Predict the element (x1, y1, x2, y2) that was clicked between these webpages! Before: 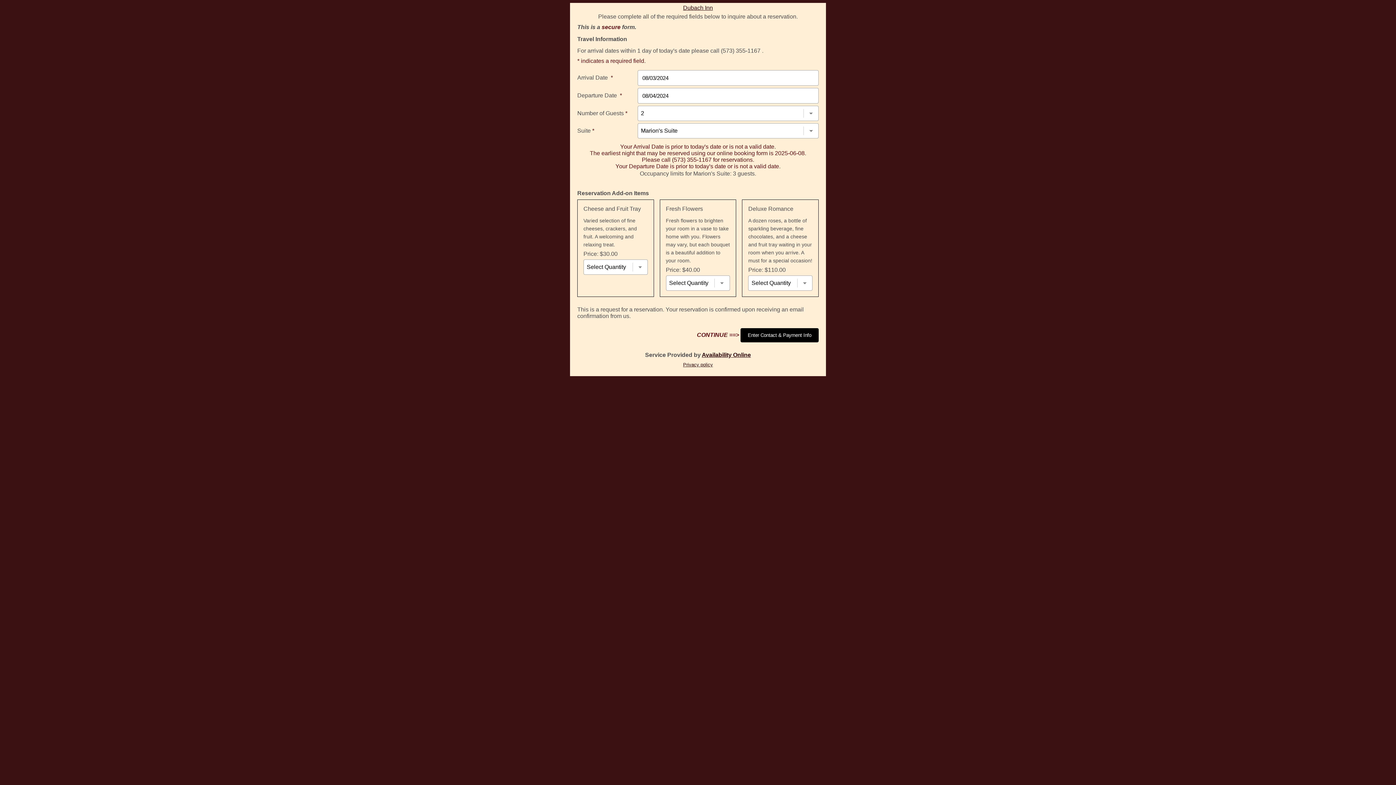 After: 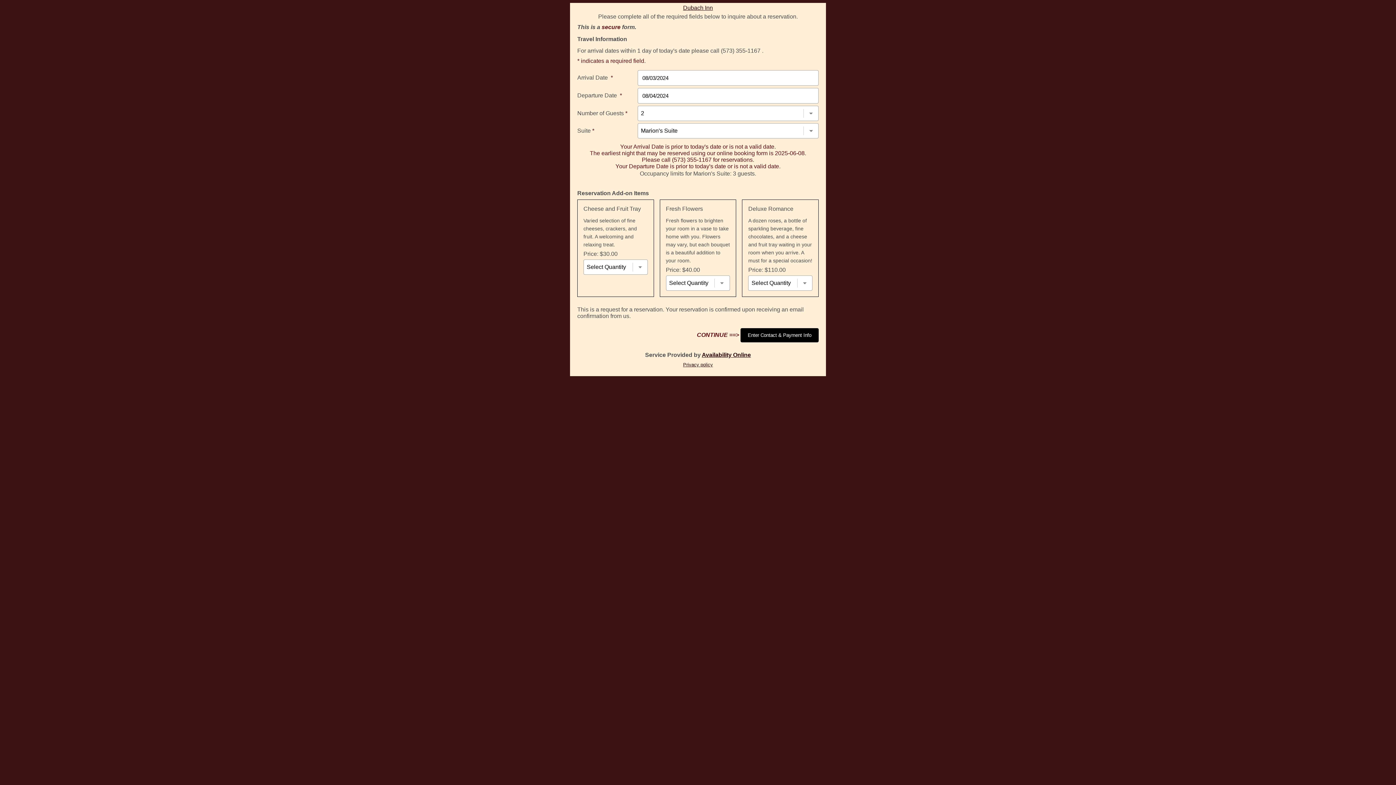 Action: bbox: (683, 361, 713, 367) label: Privacy policy